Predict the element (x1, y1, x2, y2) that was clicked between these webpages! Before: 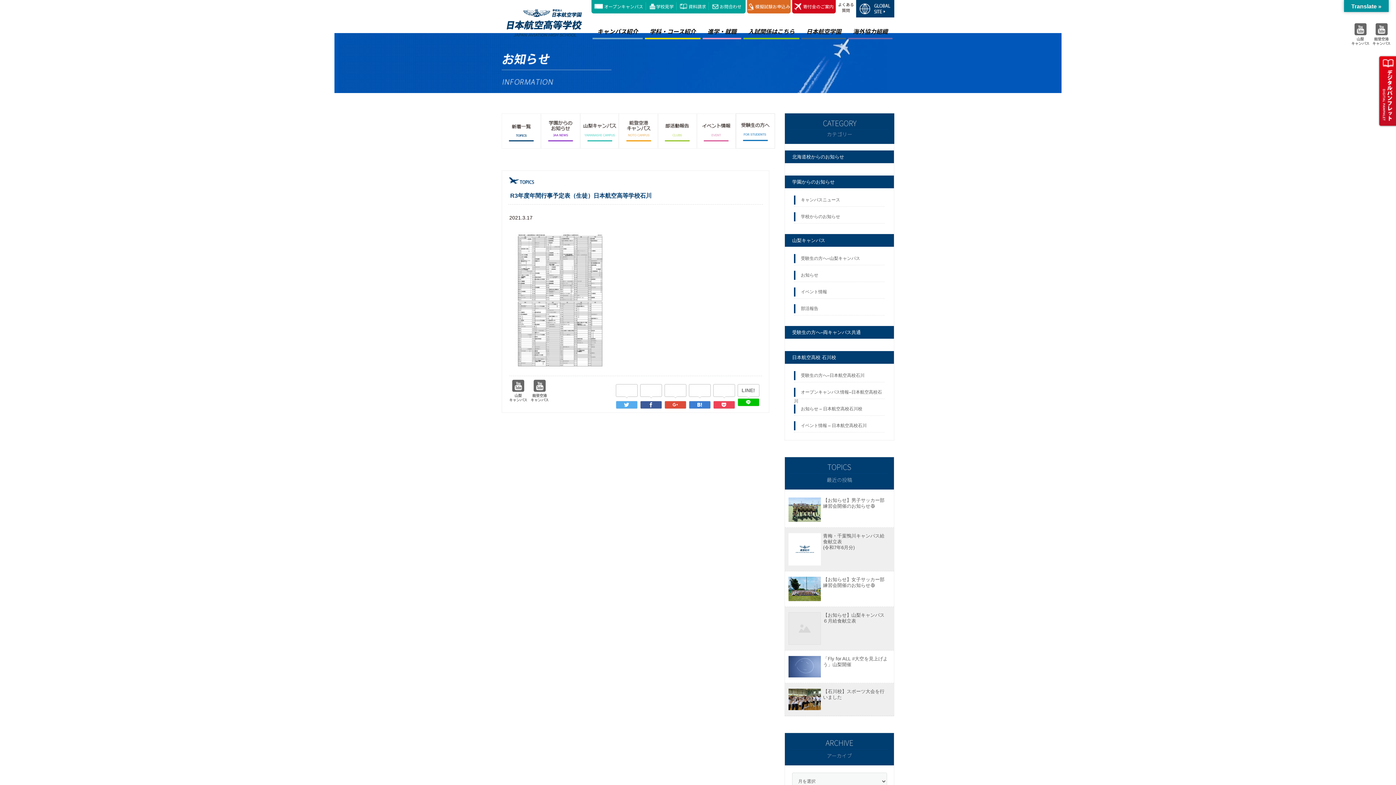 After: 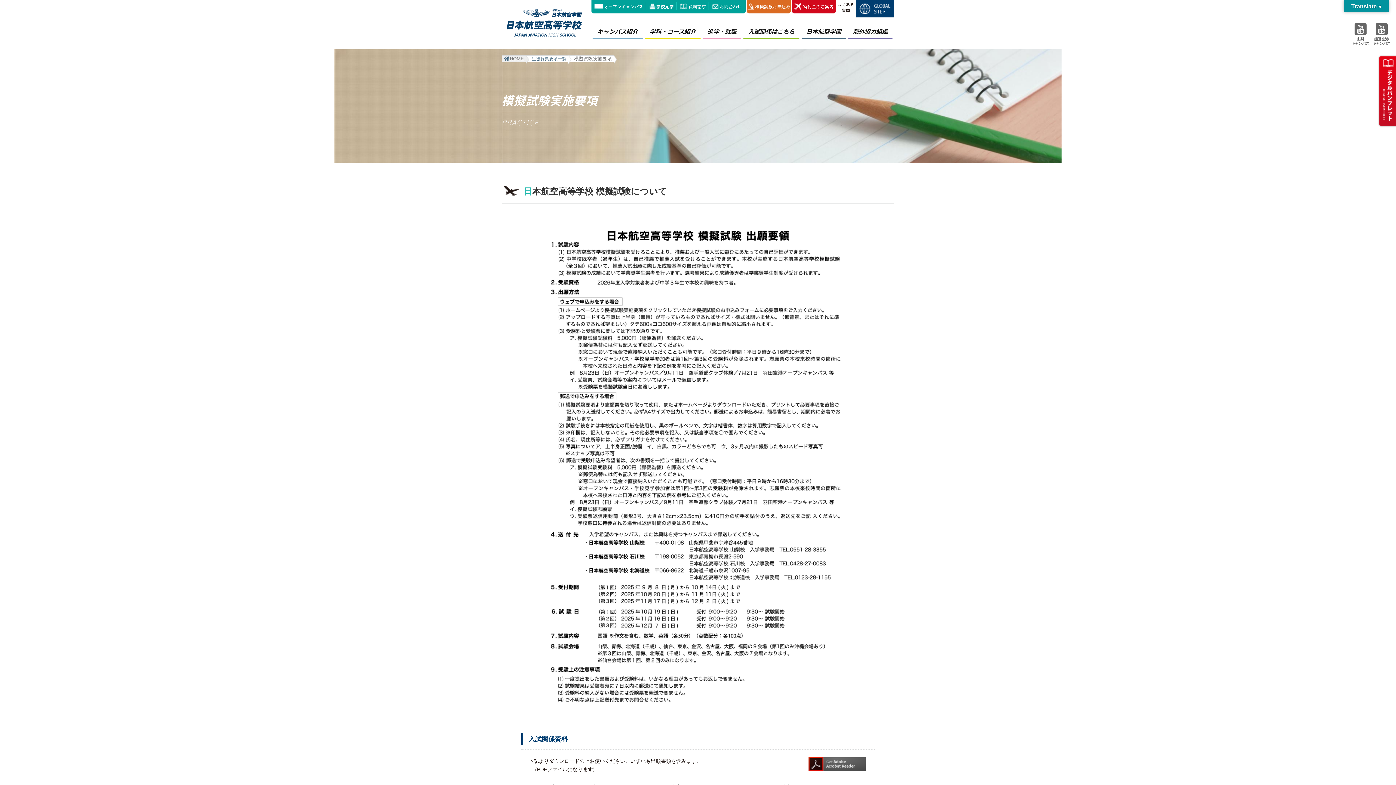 Action: label: 模擬試験お申込み bbox: (747, 0, 790, 12)